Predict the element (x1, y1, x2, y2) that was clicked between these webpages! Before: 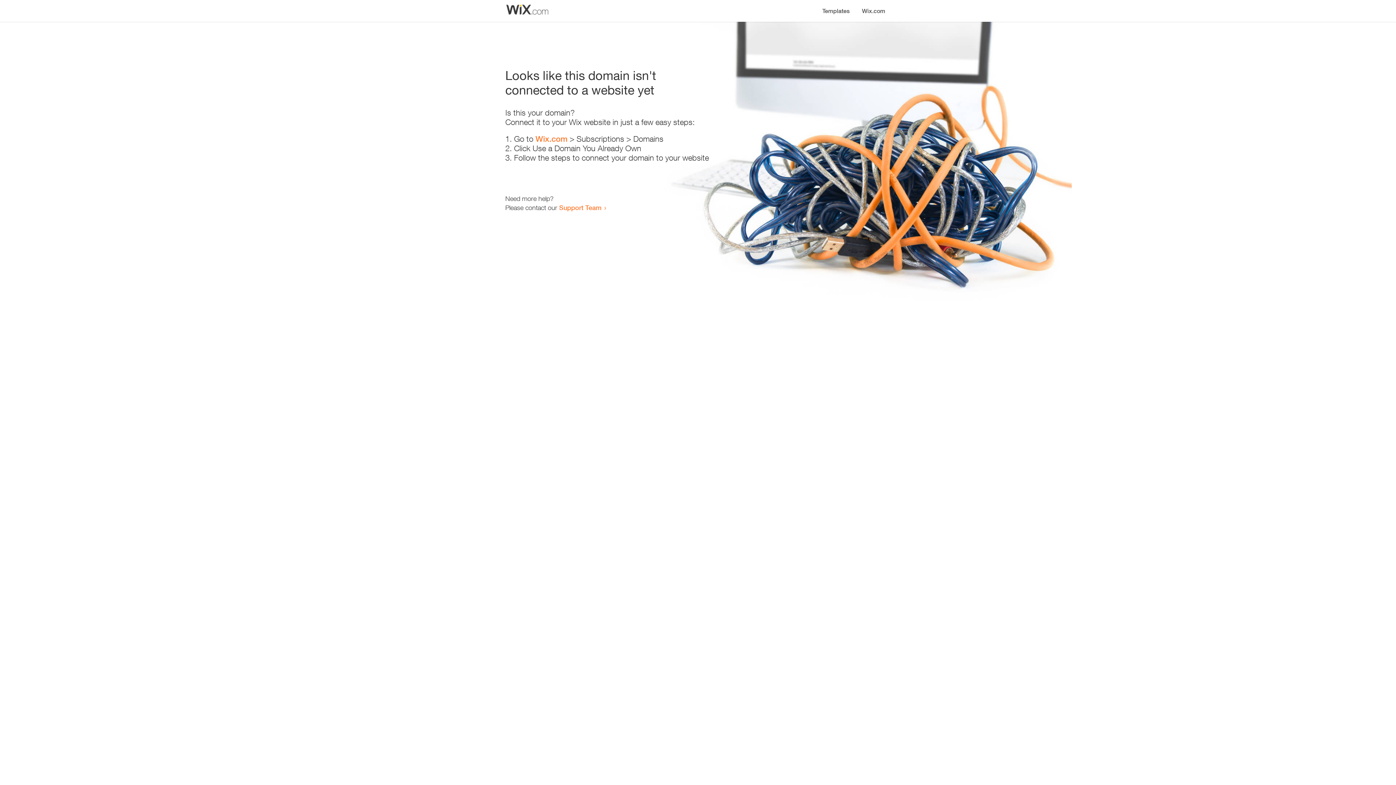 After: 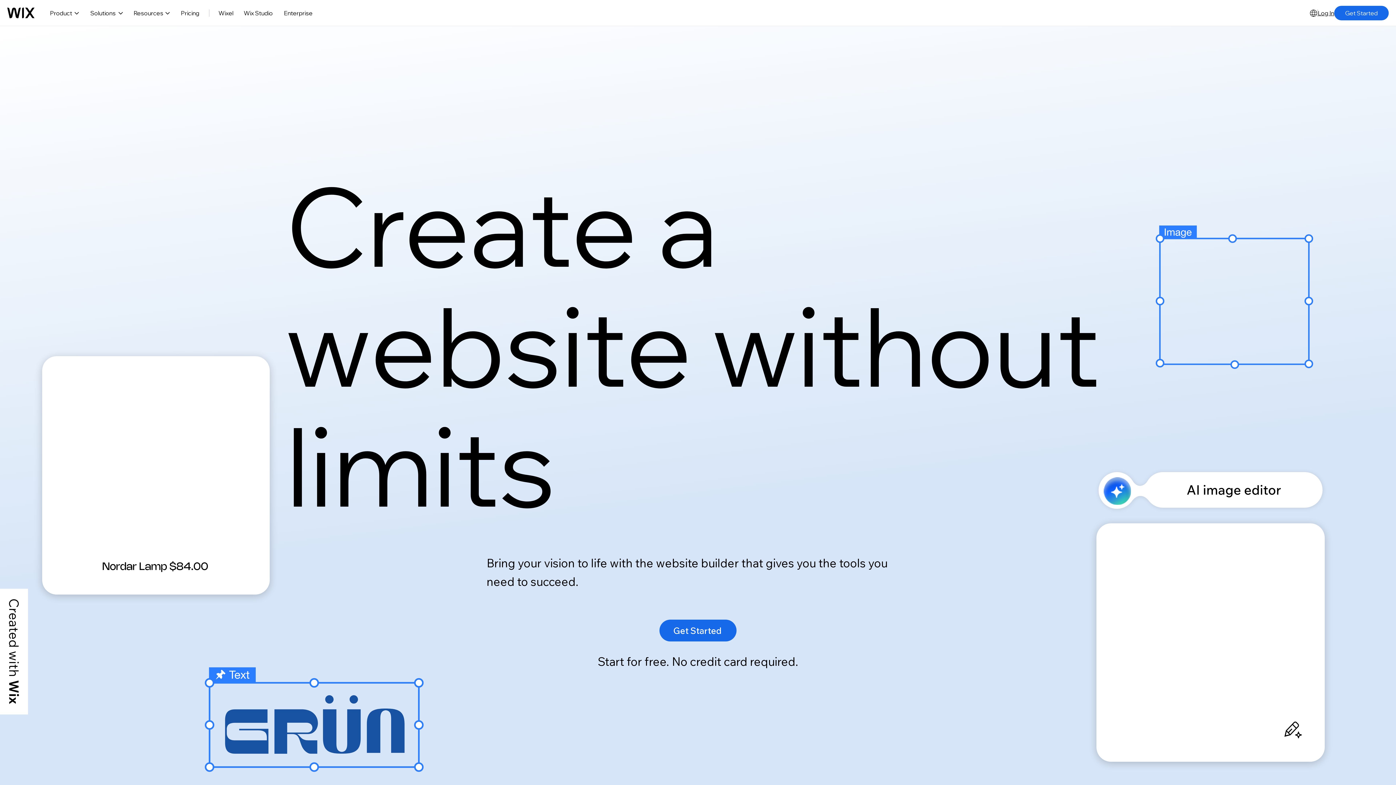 Action: bbox: (856, 0, 890, 14) label: Wix.com